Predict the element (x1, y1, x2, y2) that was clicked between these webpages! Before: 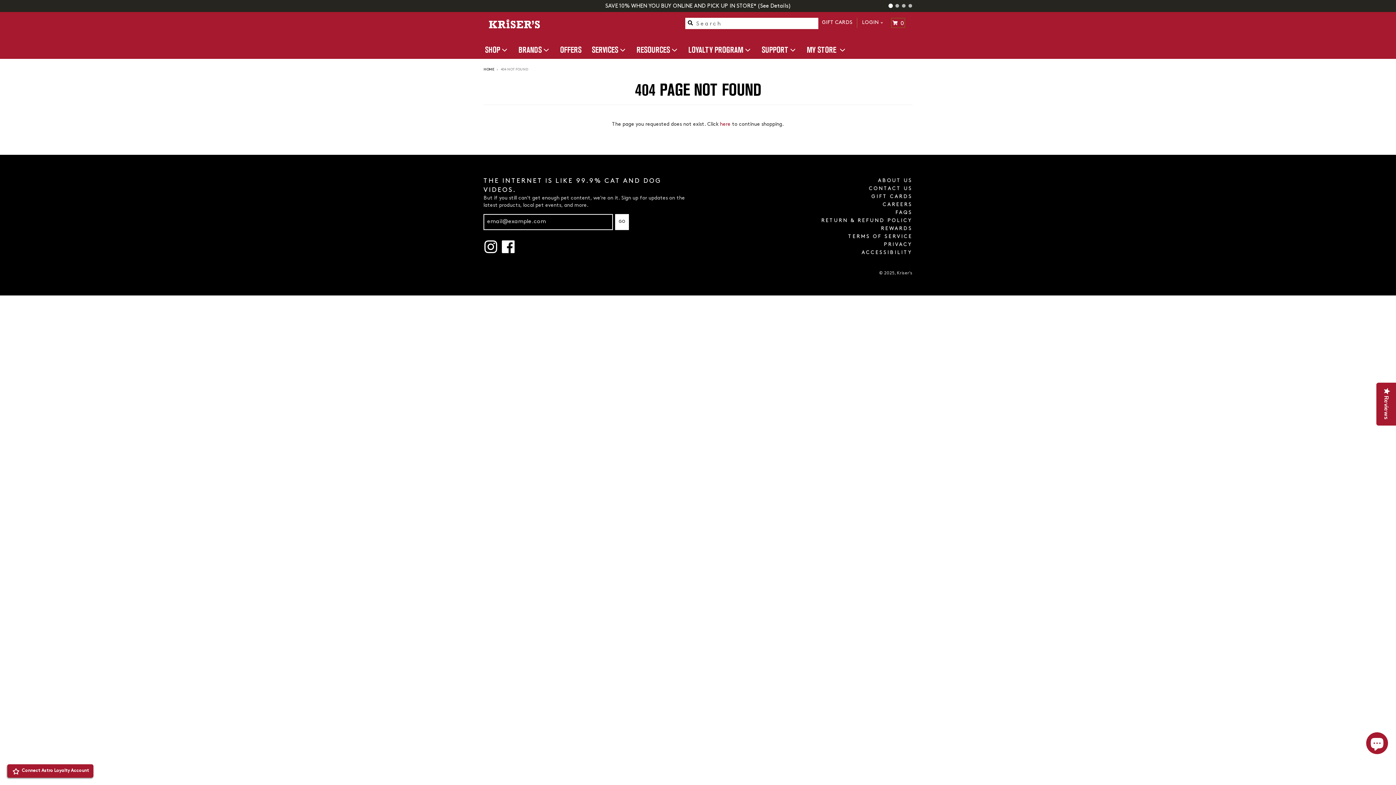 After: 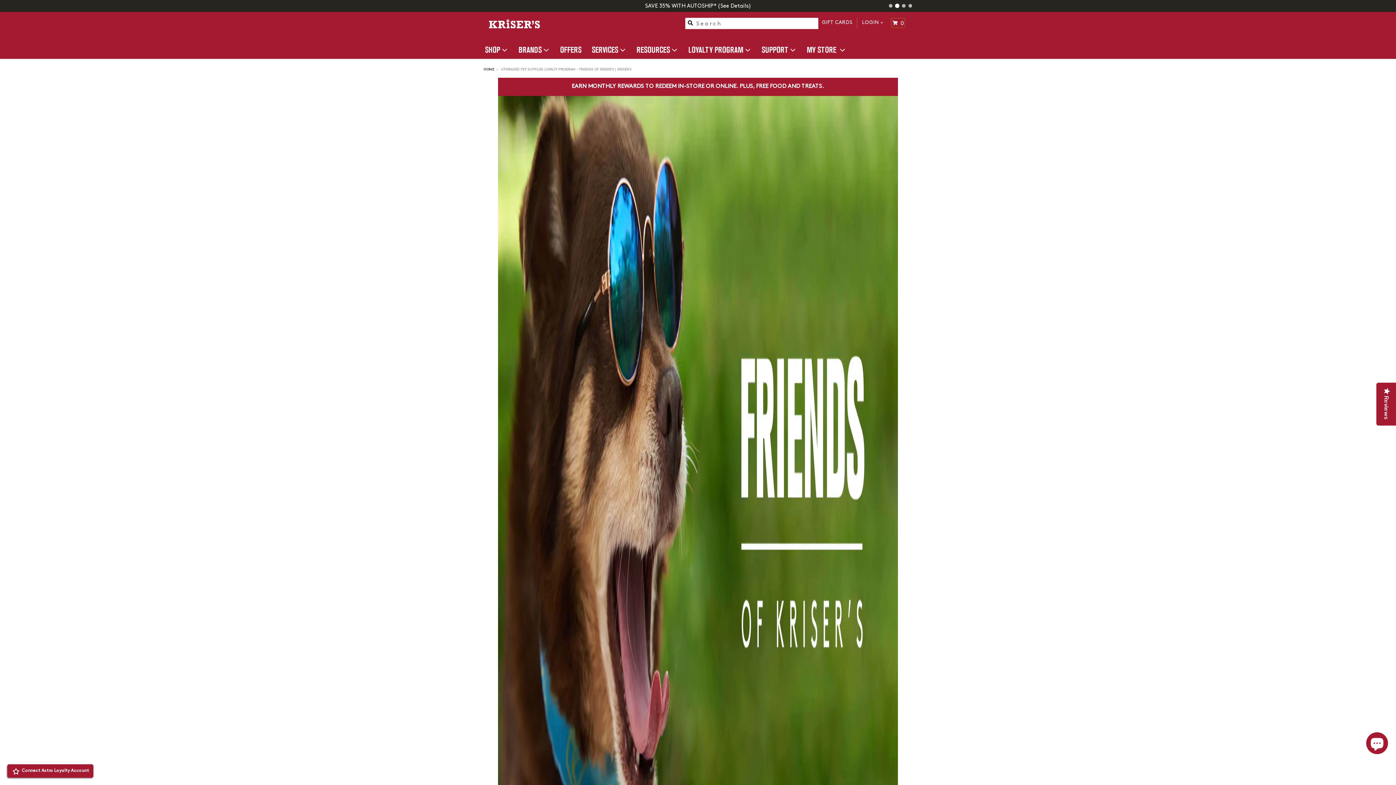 Action: label: REWARDS bbox: (881, 226, 912, 231)